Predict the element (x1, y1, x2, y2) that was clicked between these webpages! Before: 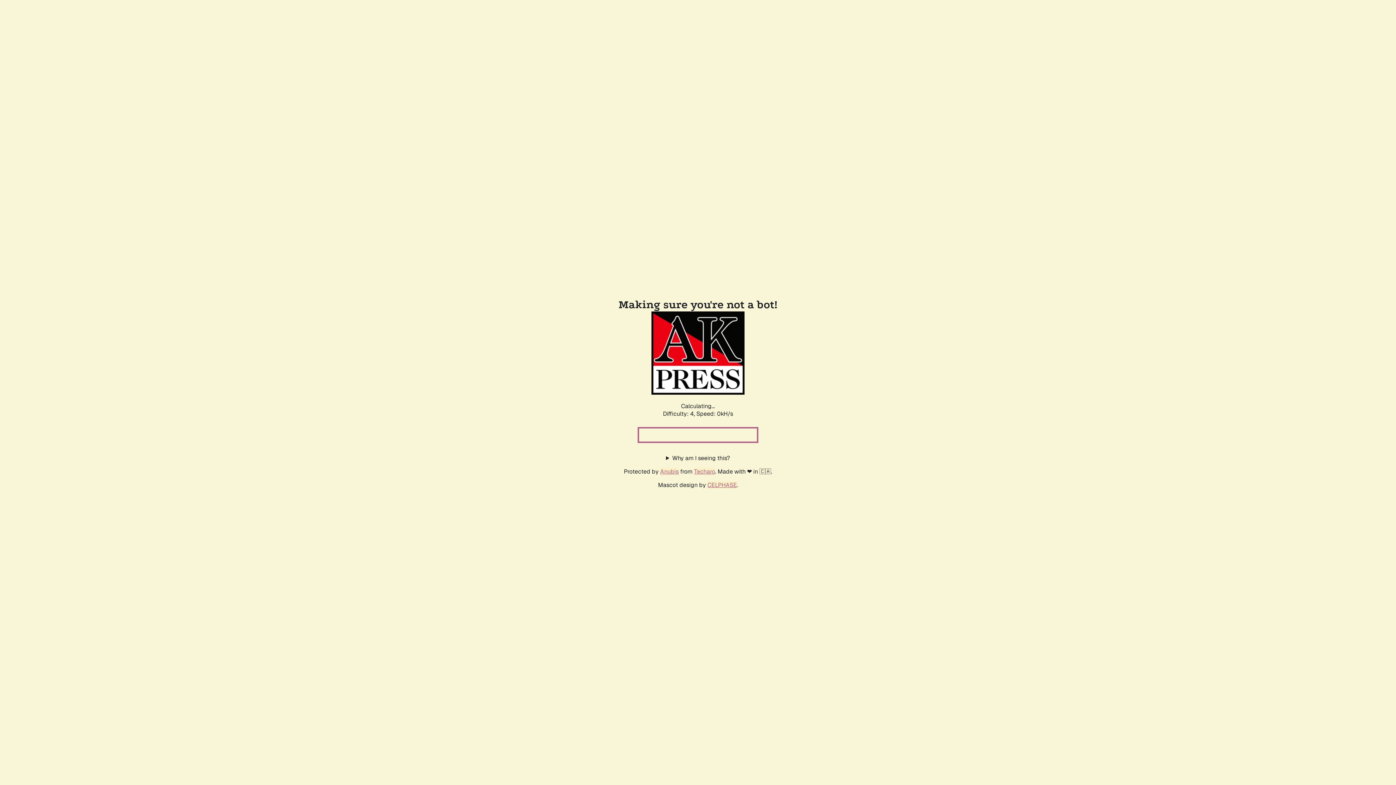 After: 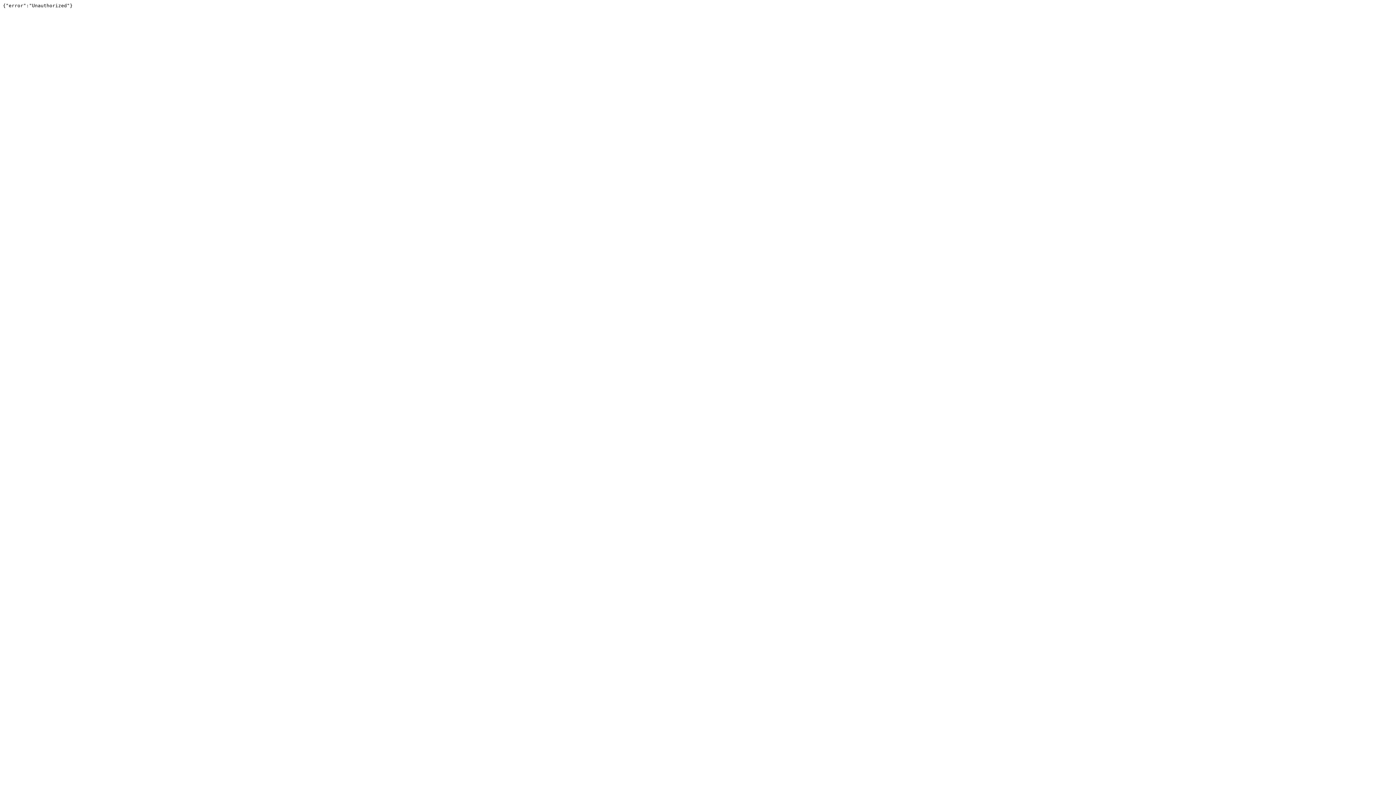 Action: bbox: (694, 467, 715, 475) label: Techaro